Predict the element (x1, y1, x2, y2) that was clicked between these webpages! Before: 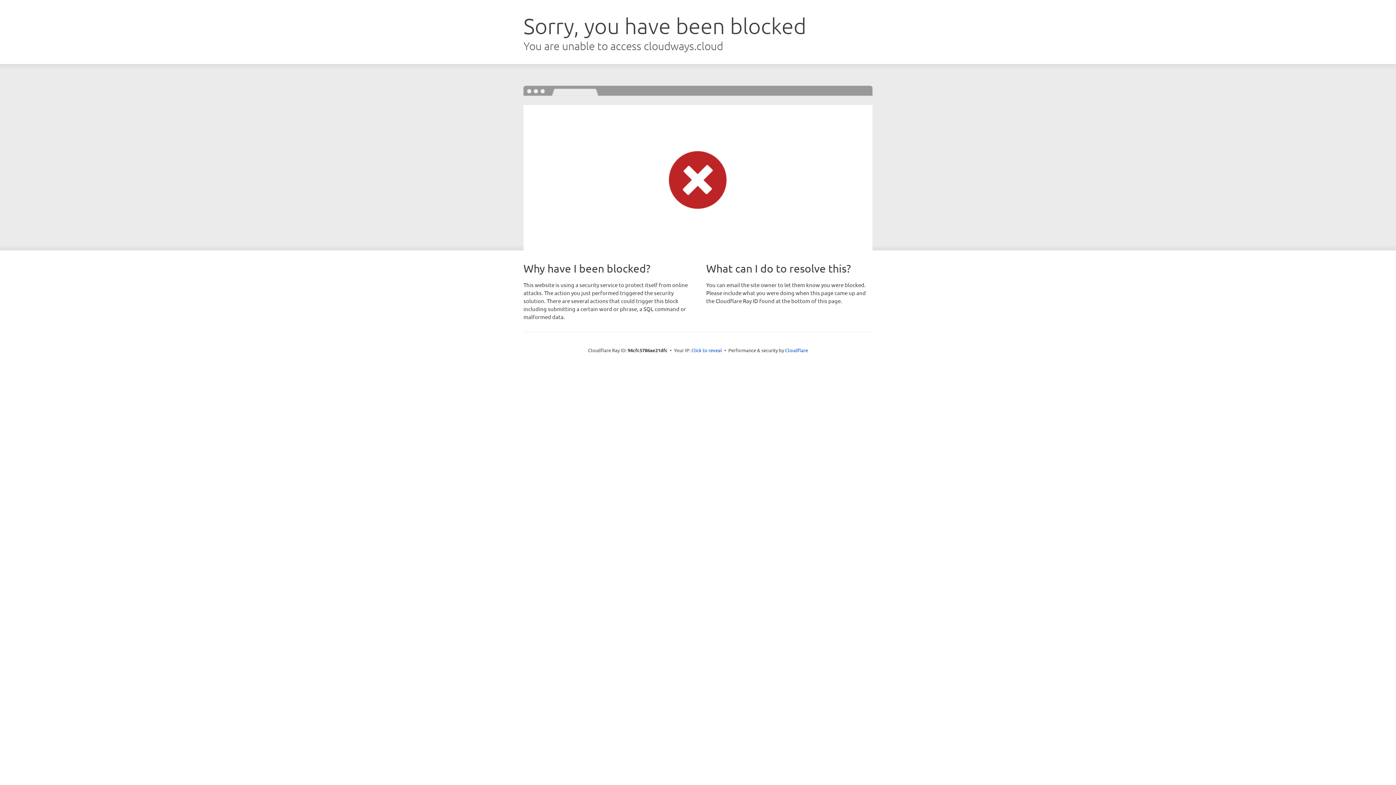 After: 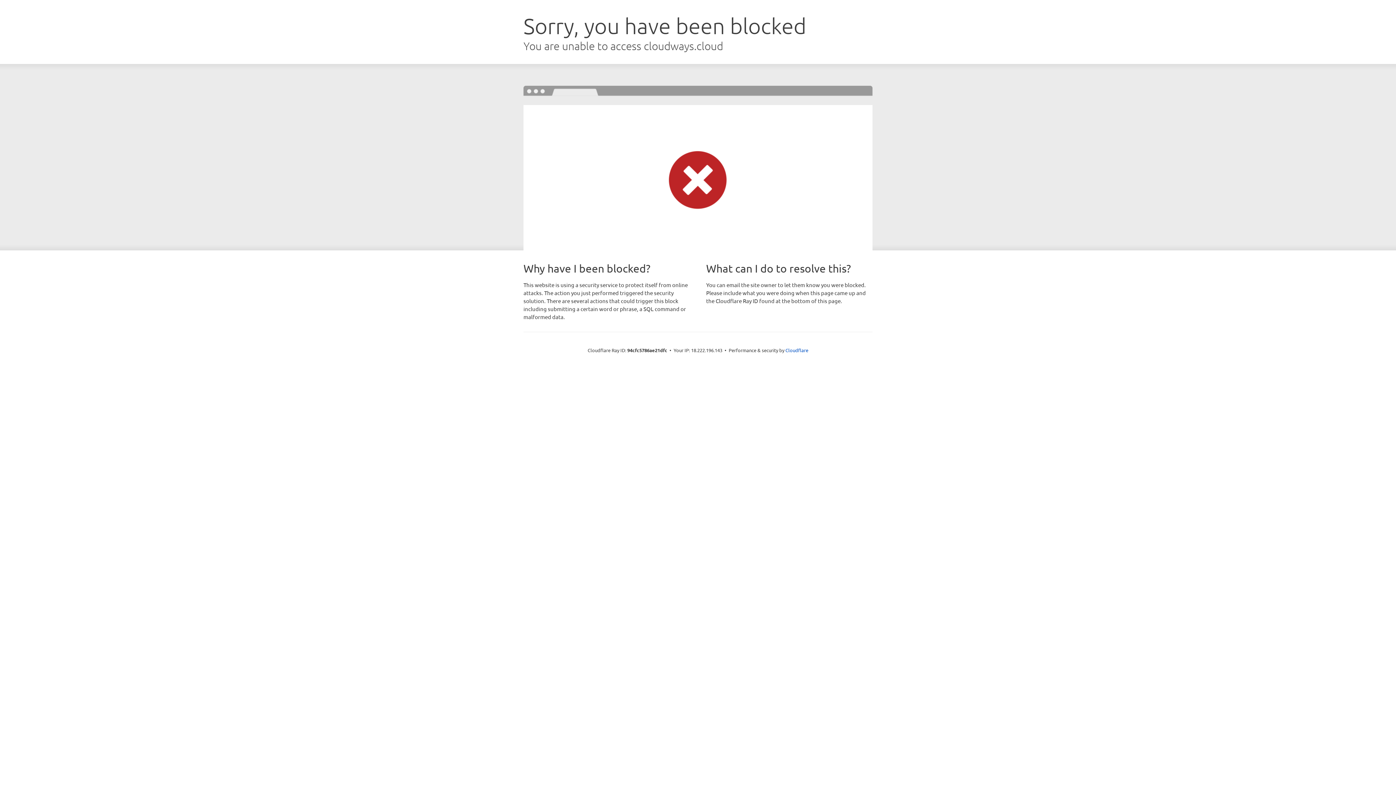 Action: label: Click to reveal bbox: (691, 346, 722, 353)